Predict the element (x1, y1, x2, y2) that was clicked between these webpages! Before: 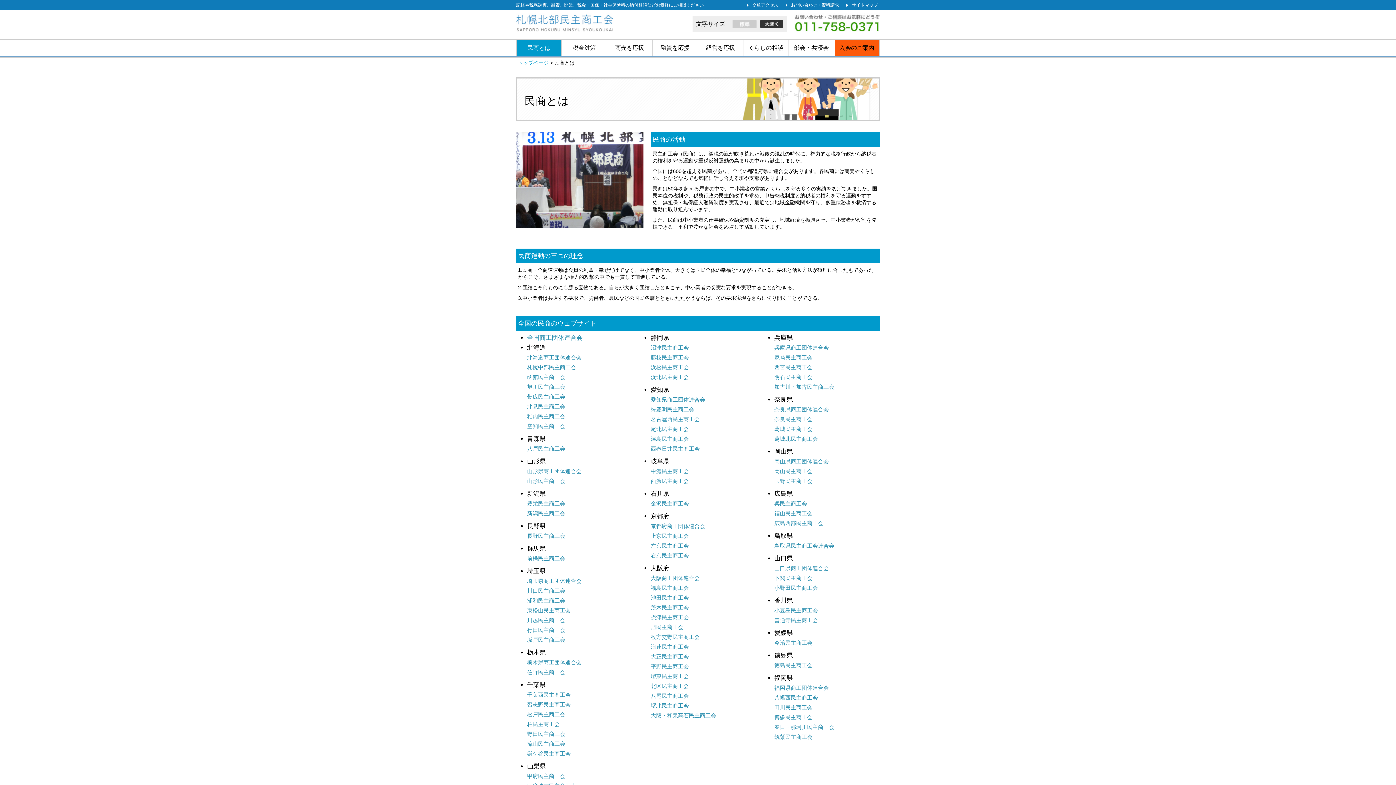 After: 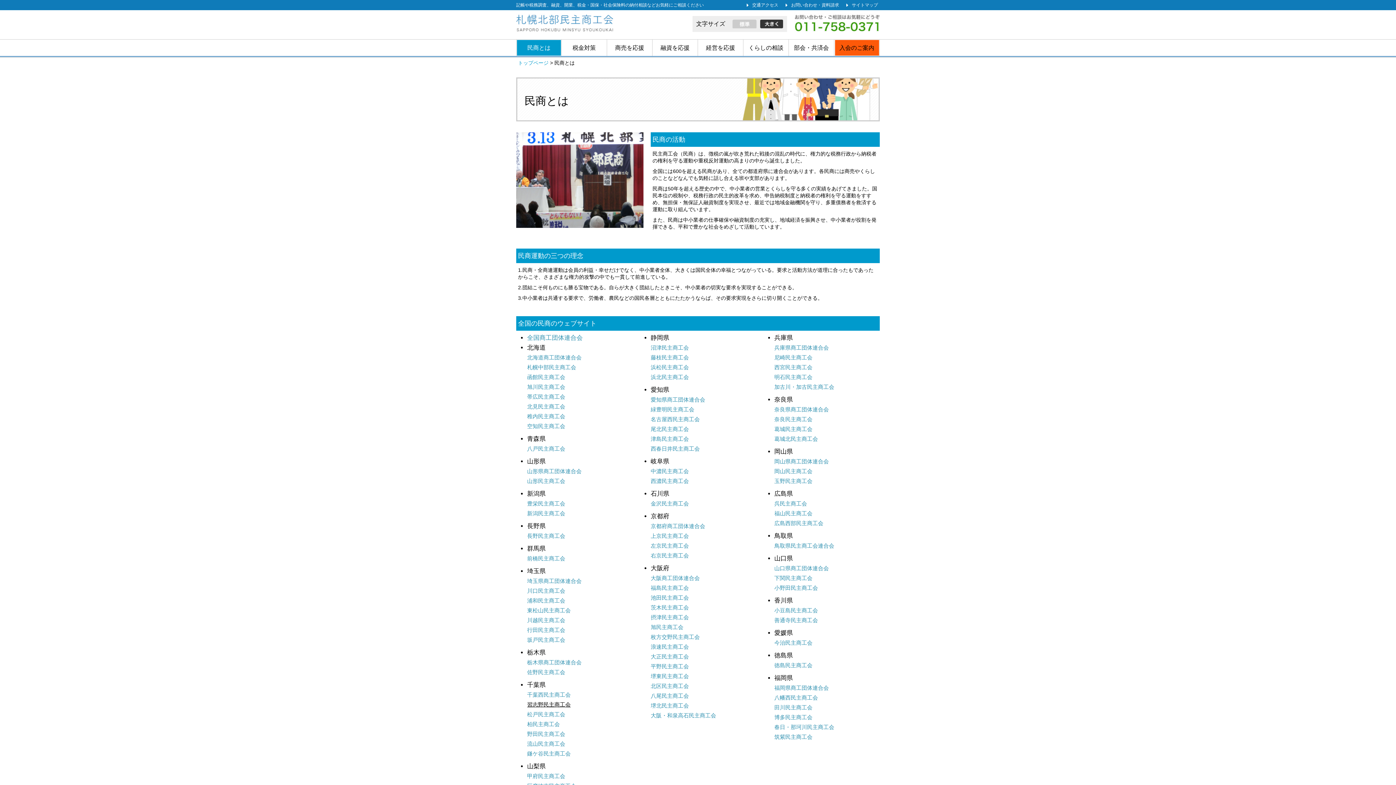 Action: bbox: (527, 701, 570, 708) label: 習志野民主商工会